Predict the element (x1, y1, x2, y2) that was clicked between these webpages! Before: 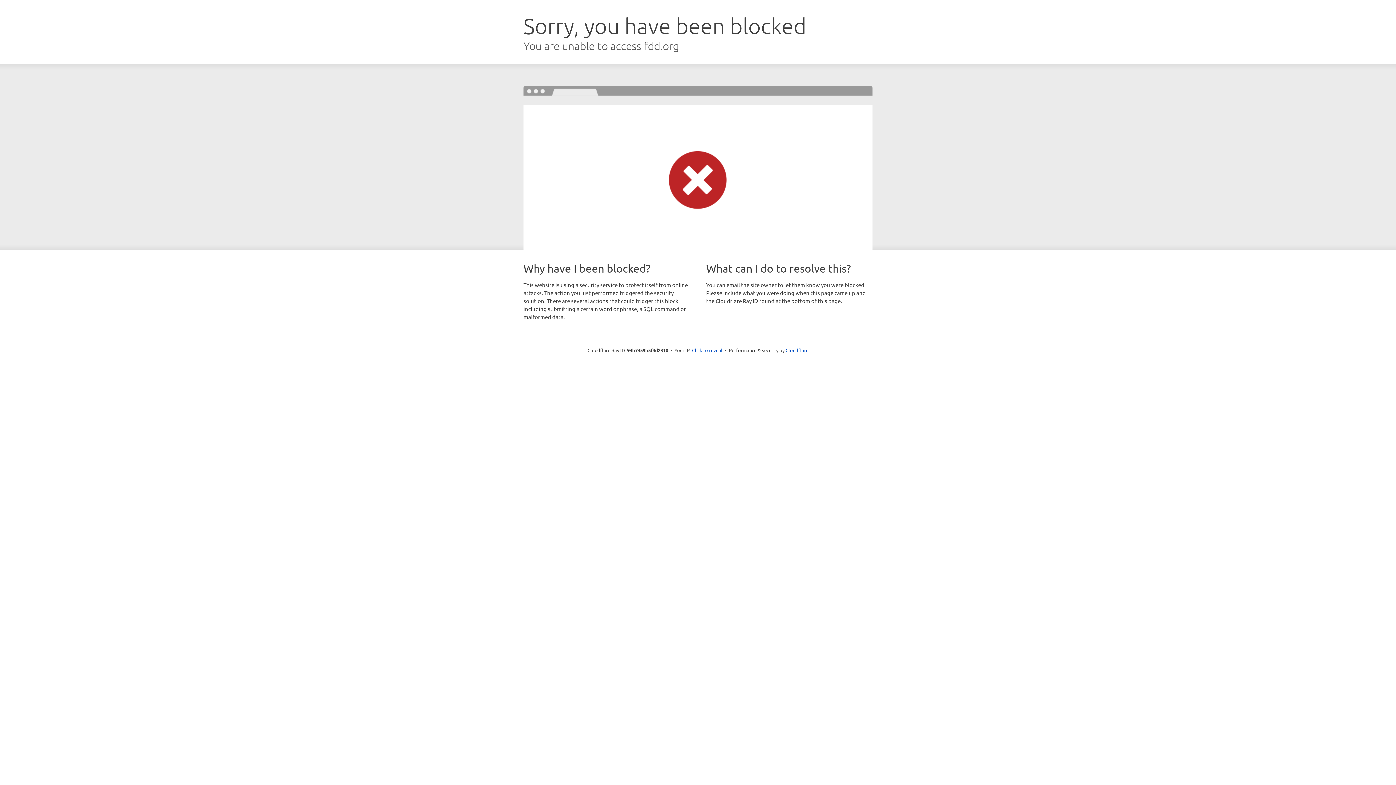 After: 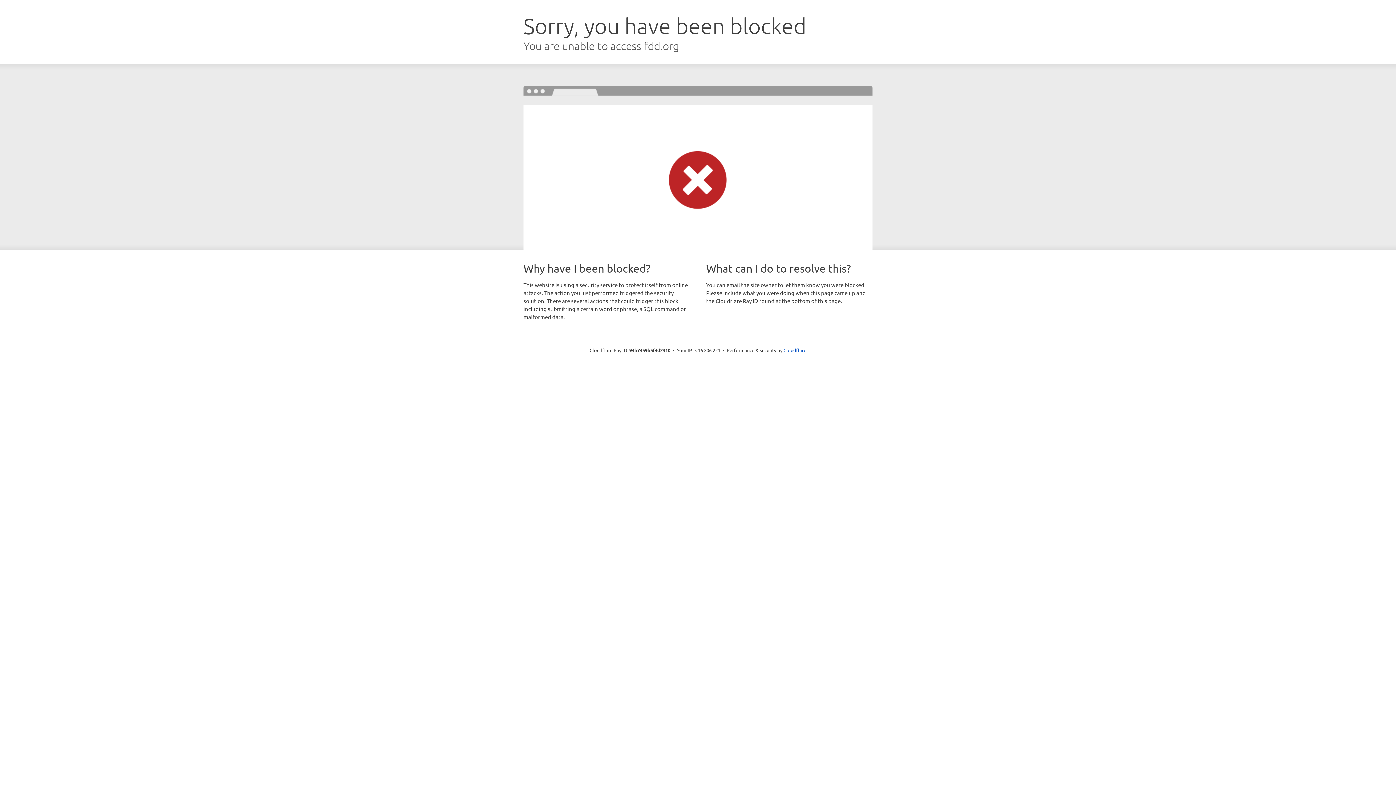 Action: label: Click to reveal bbox: (692, 346, 722, 353)